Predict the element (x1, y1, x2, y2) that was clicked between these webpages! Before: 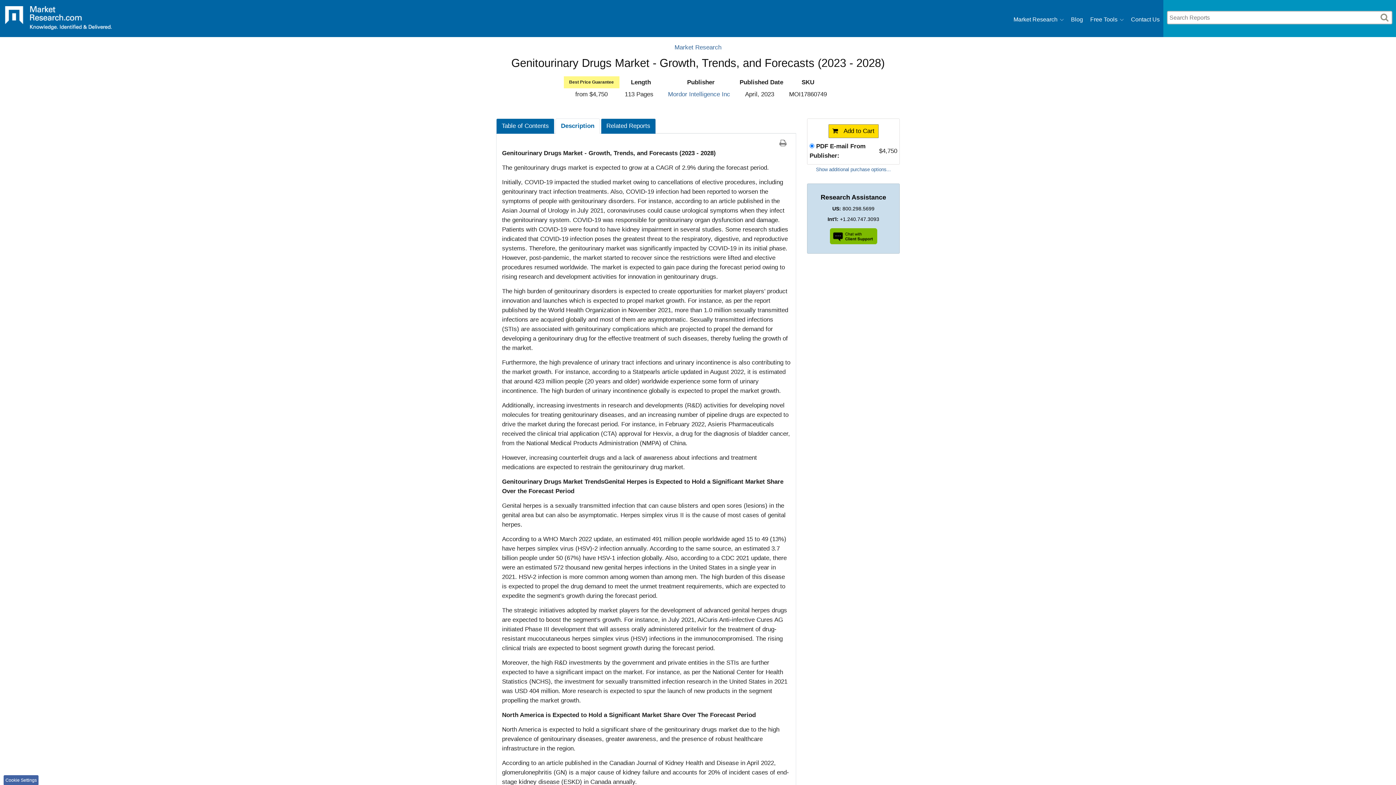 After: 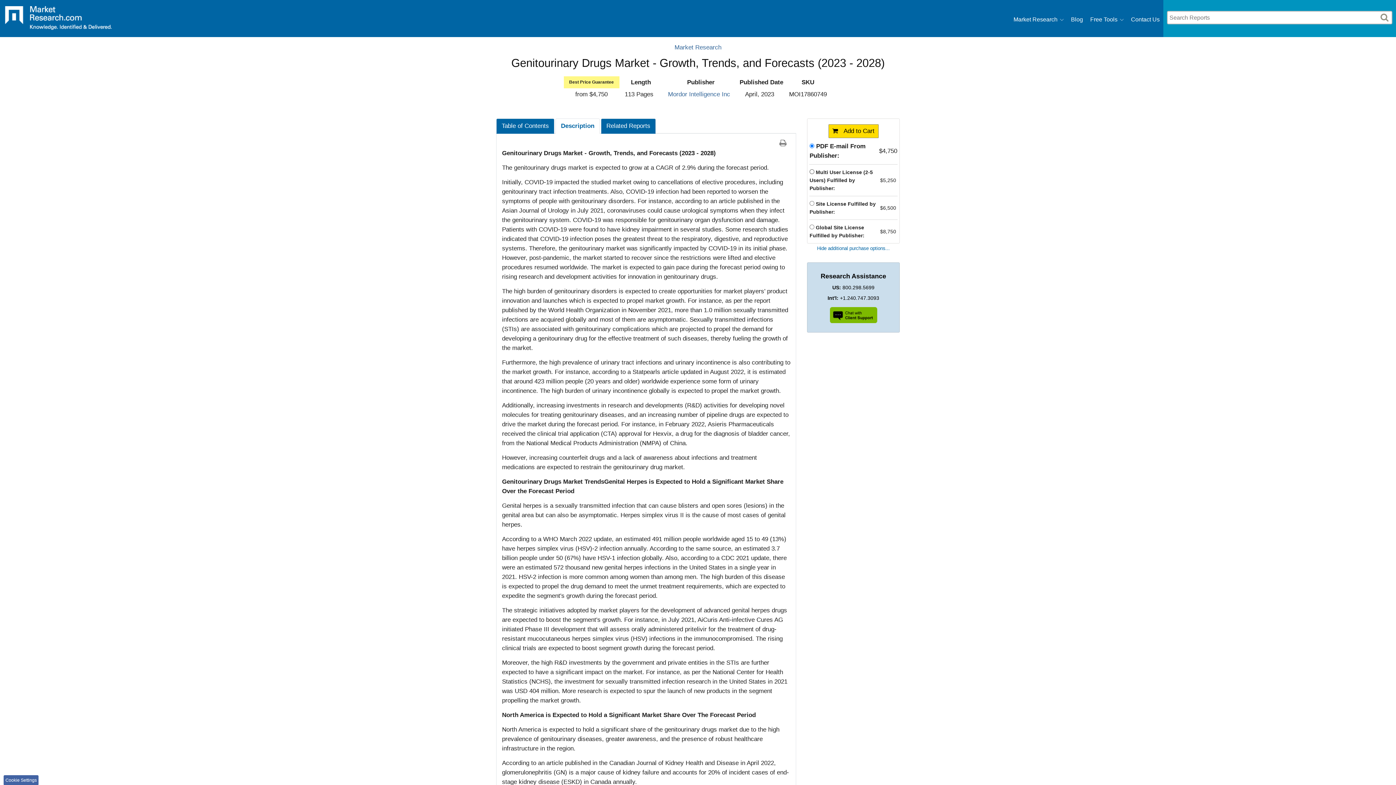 Action: label: Show additional purchase options... bbox: (816, 166, 891, 172)